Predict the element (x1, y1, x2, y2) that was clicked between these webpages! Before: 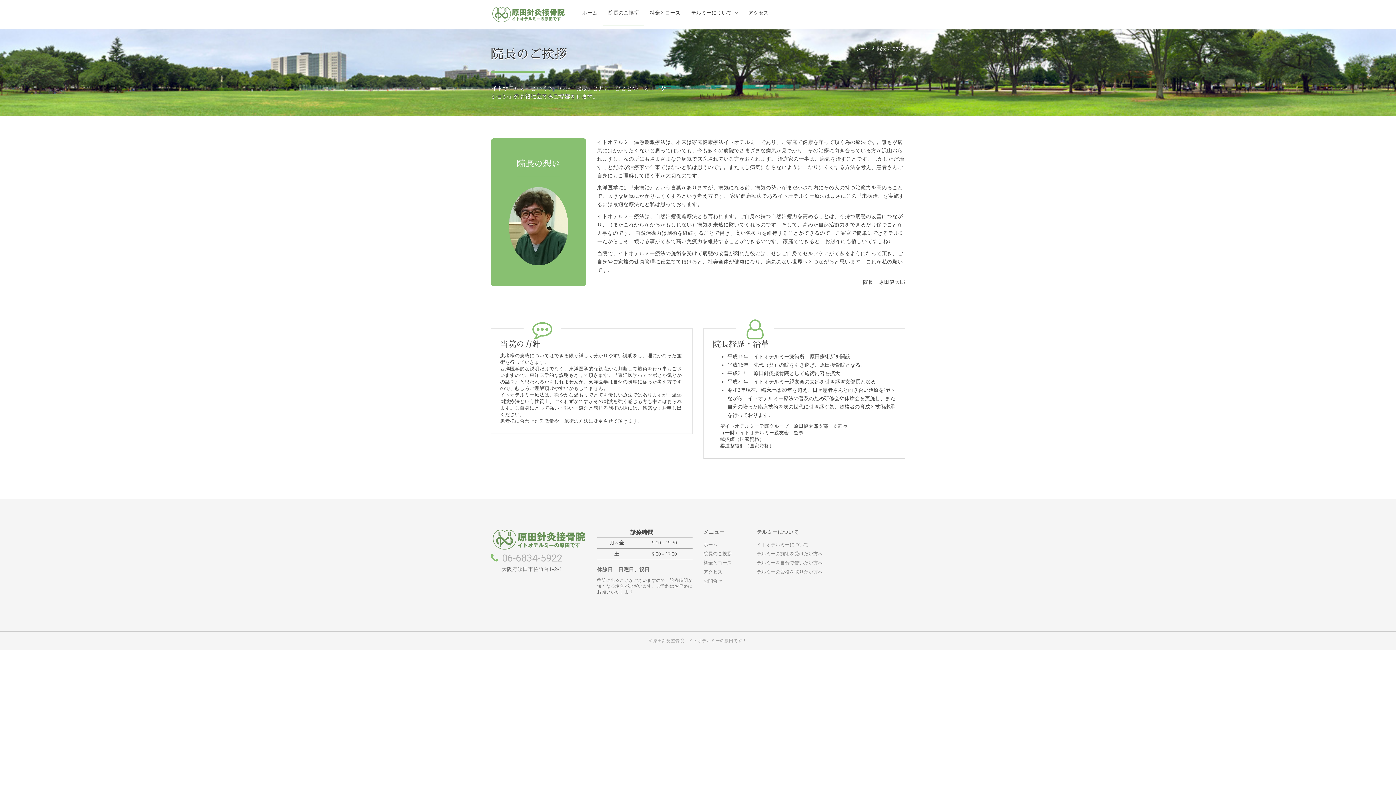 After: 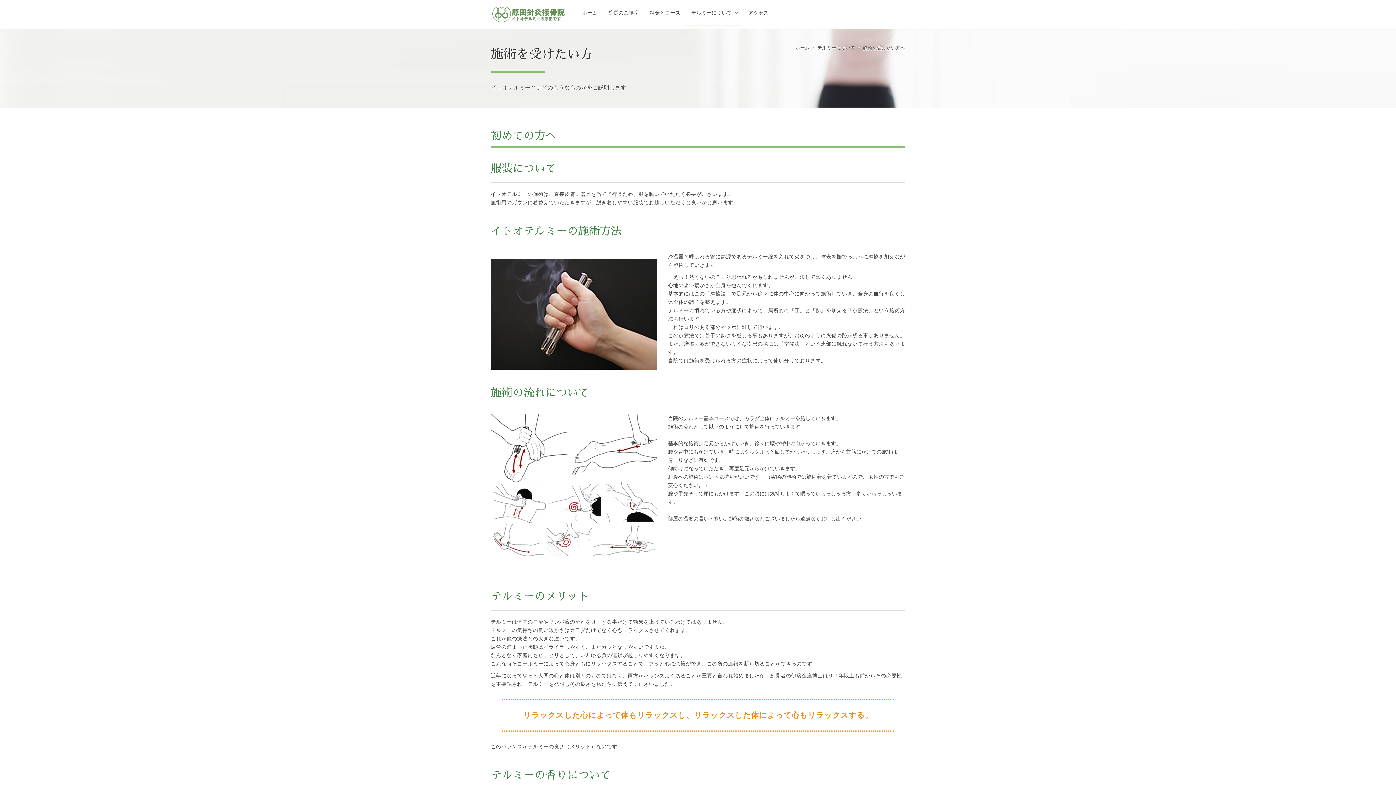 Action: bbox: (756, 551, 822, 556) label: テルミーの施術を受けたい方へ